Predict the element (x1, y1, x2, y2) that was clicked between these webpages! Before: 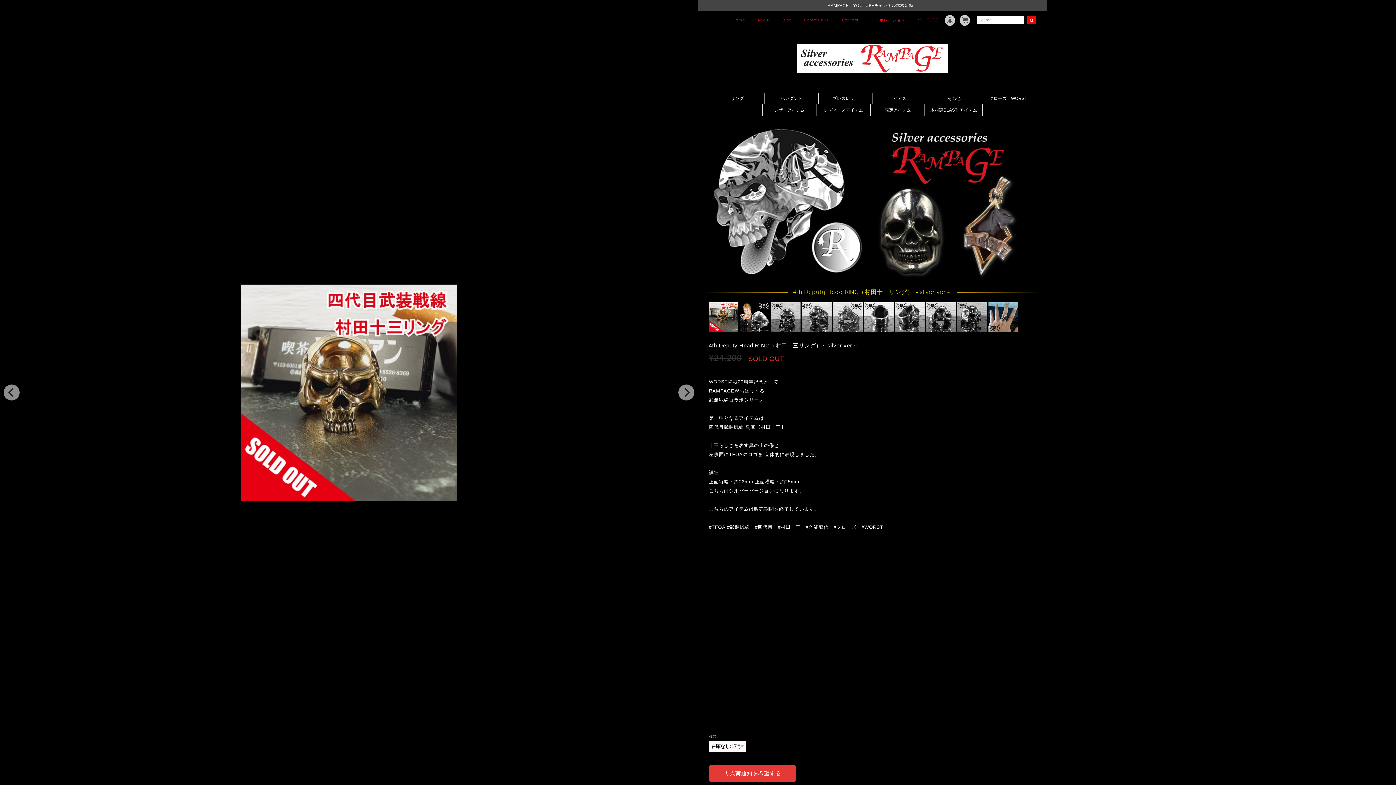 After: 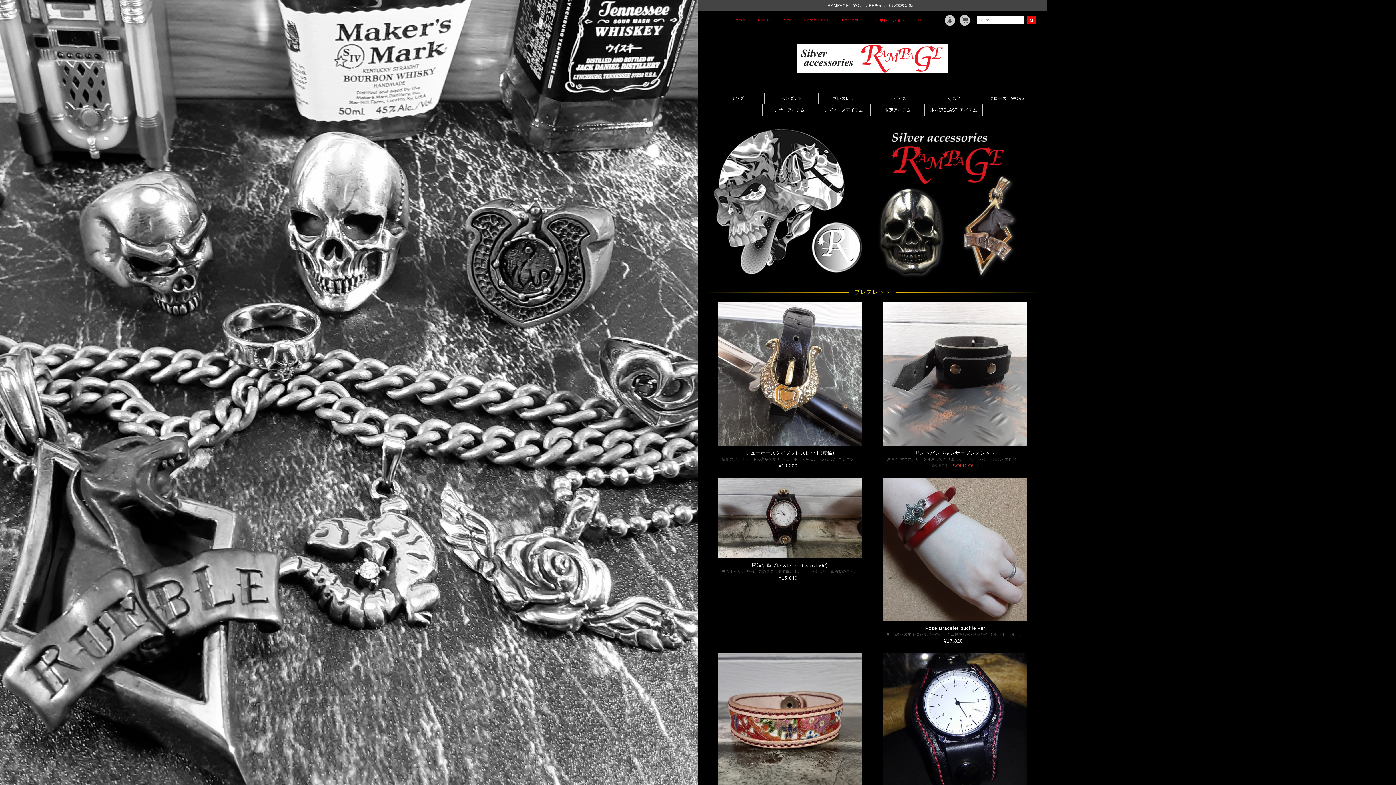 Action: label: ブレスレット bbox: (818, 92, 872, 104)